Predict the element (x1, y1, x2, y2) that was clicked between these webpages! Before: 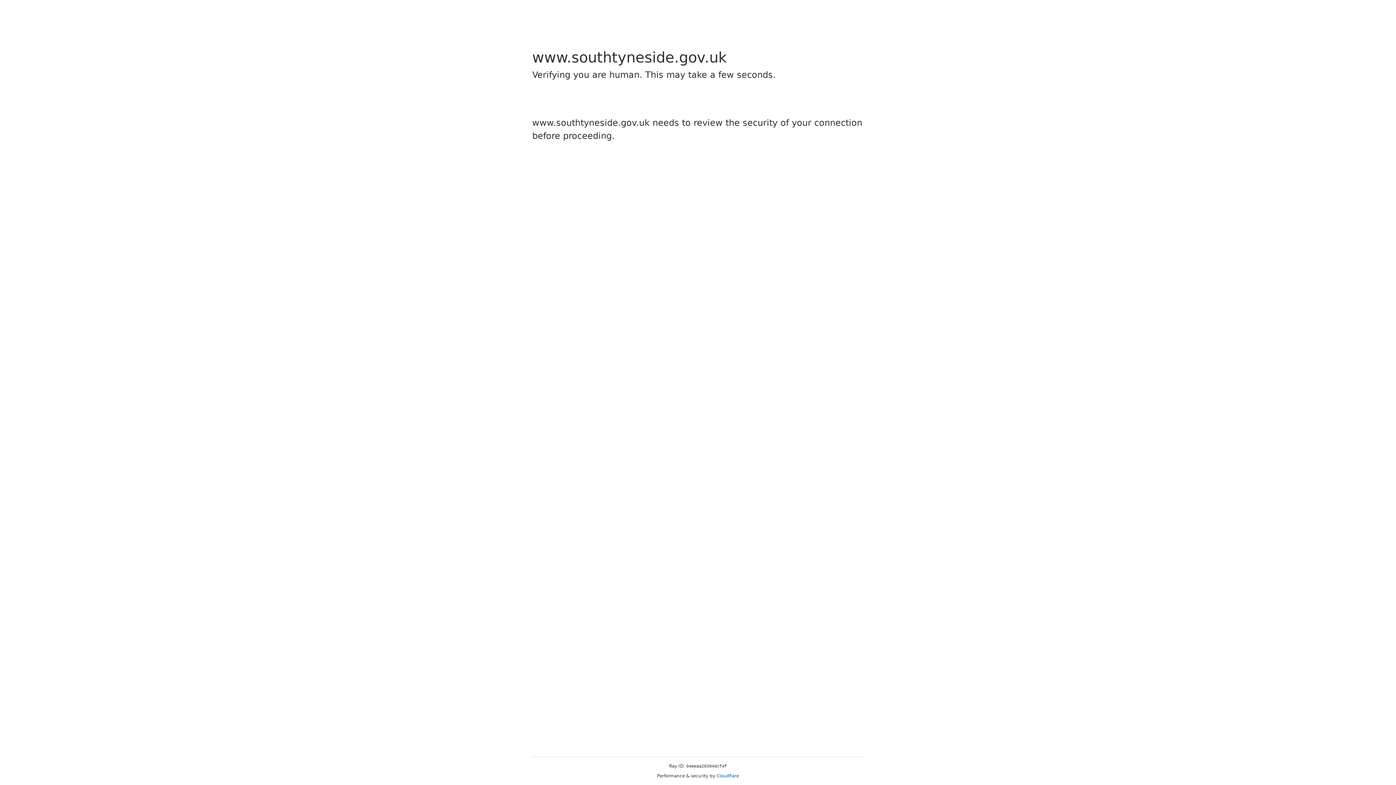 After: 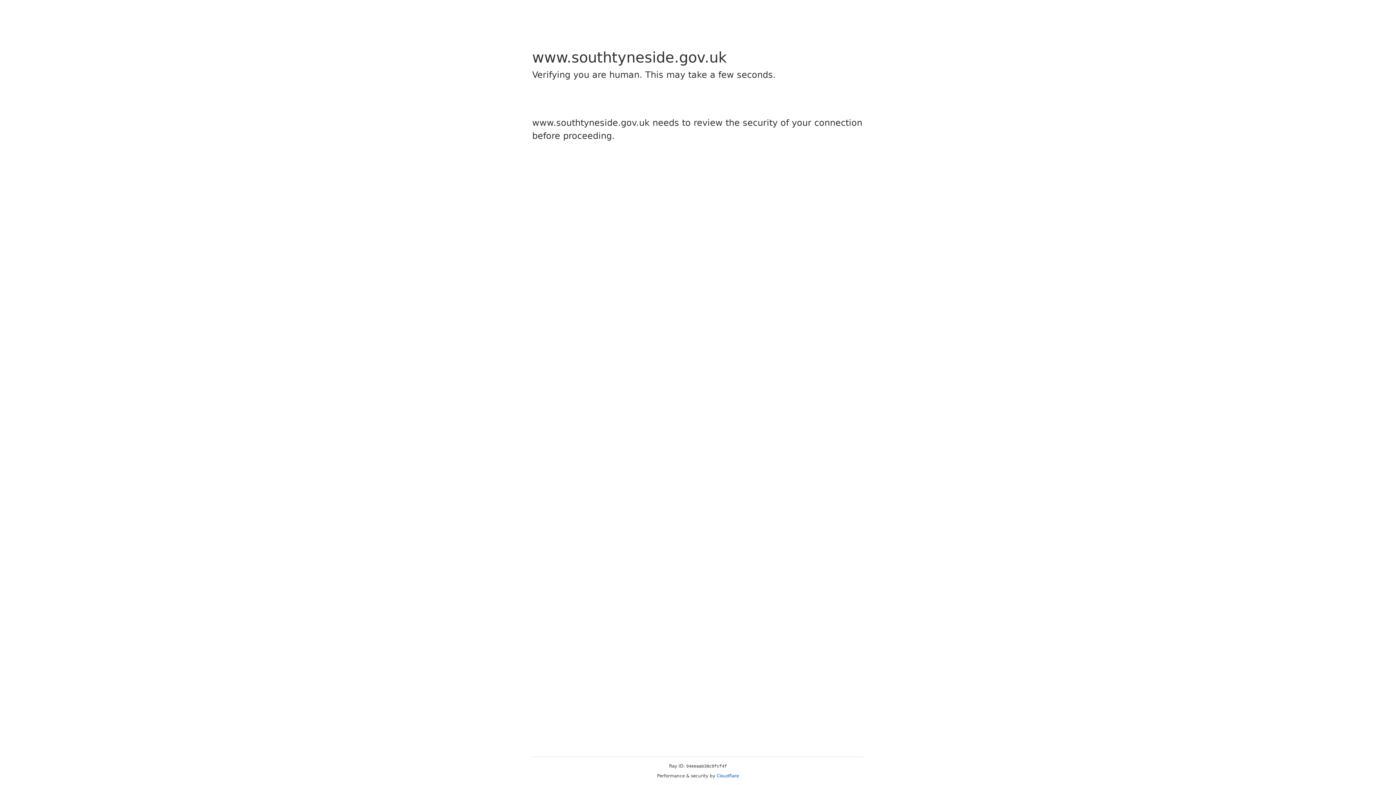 Action: label: Cloudflare bbox: (716, 773, 739, 778)